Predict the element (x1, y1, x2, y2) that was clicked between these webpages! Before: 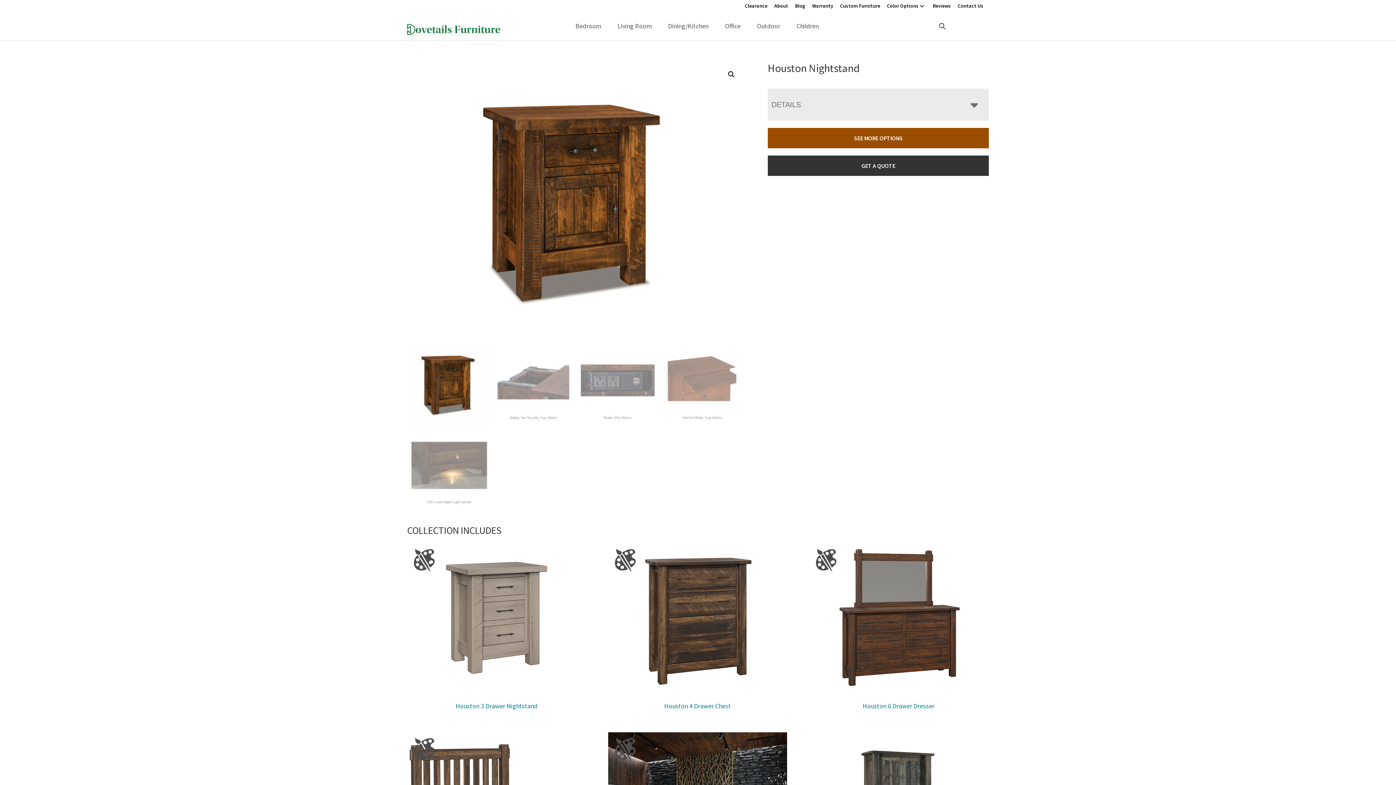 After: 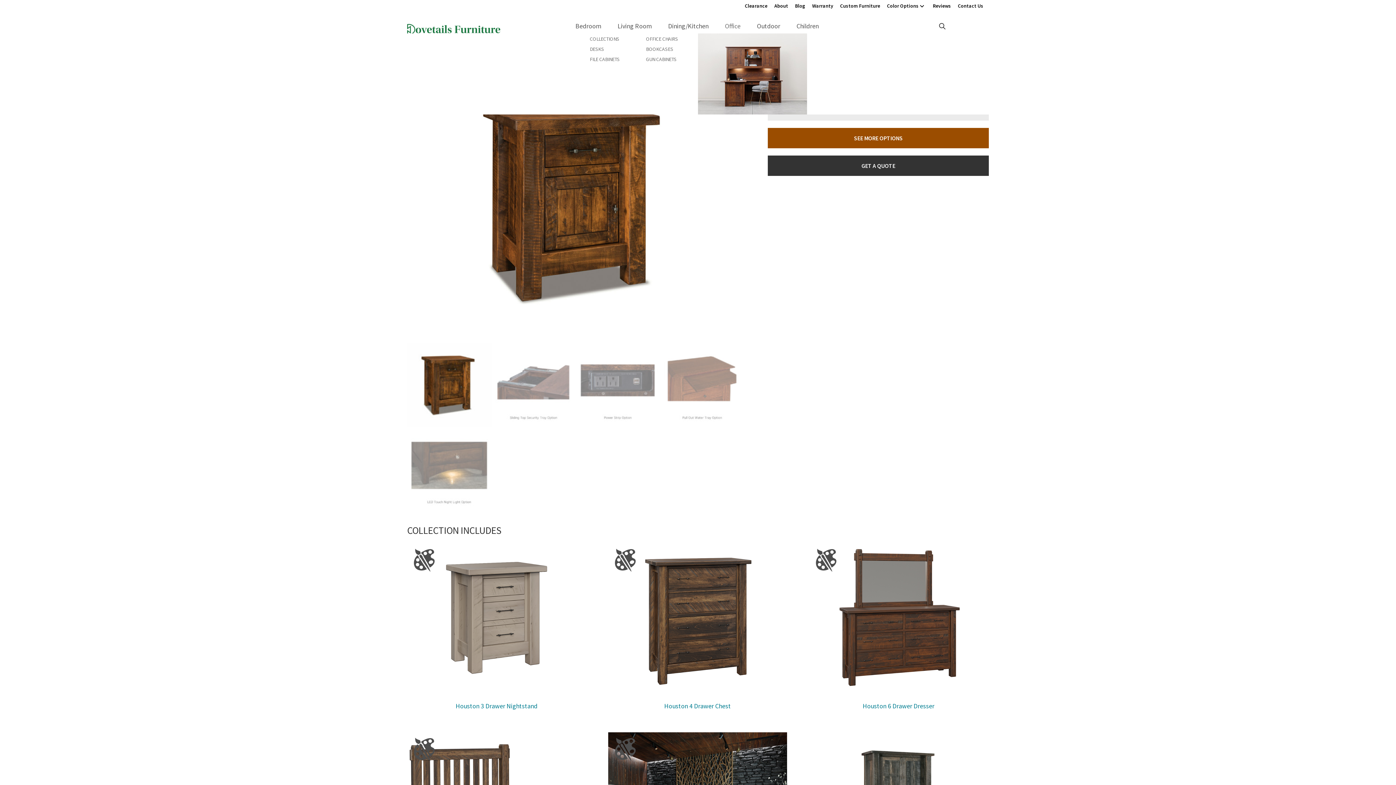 Action: bbox: (717, 19, 749, 33) label: Office